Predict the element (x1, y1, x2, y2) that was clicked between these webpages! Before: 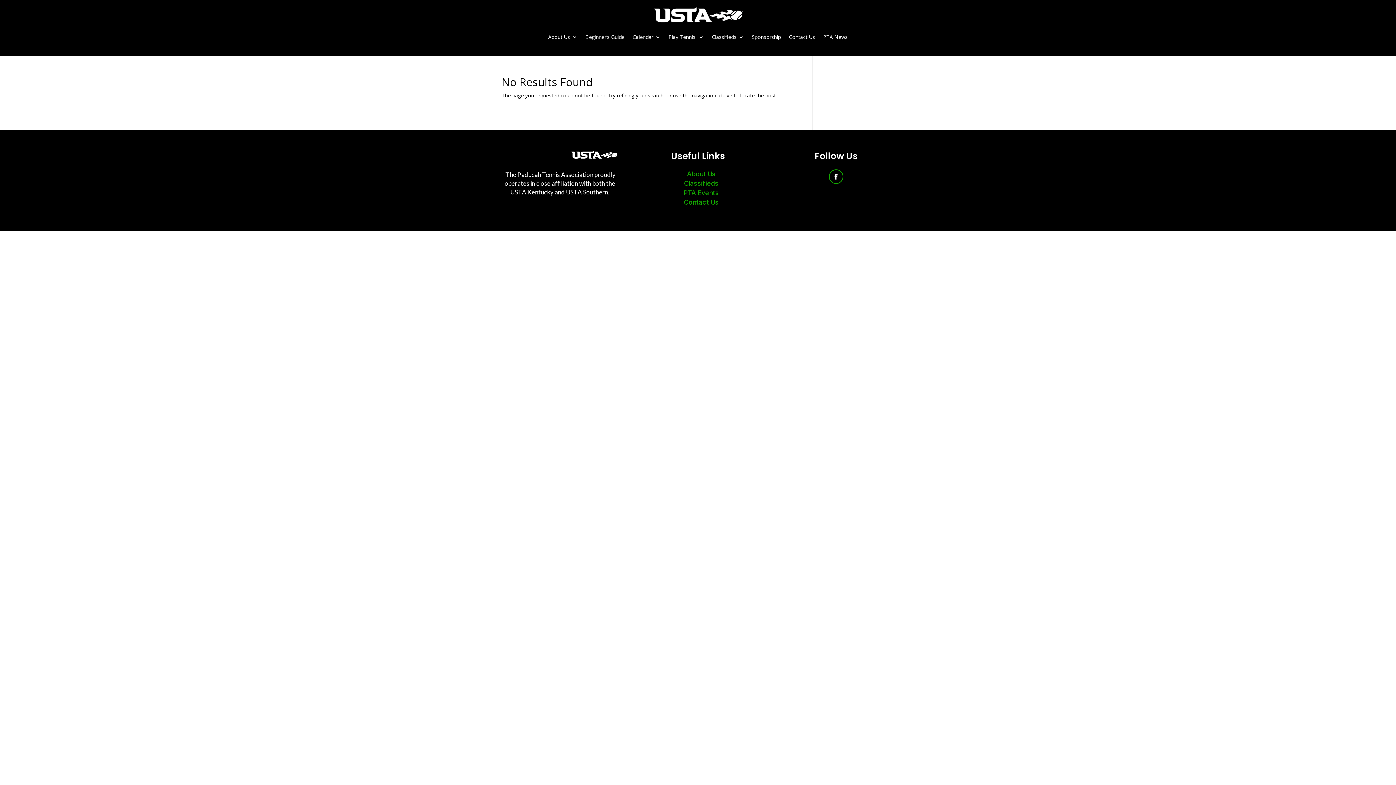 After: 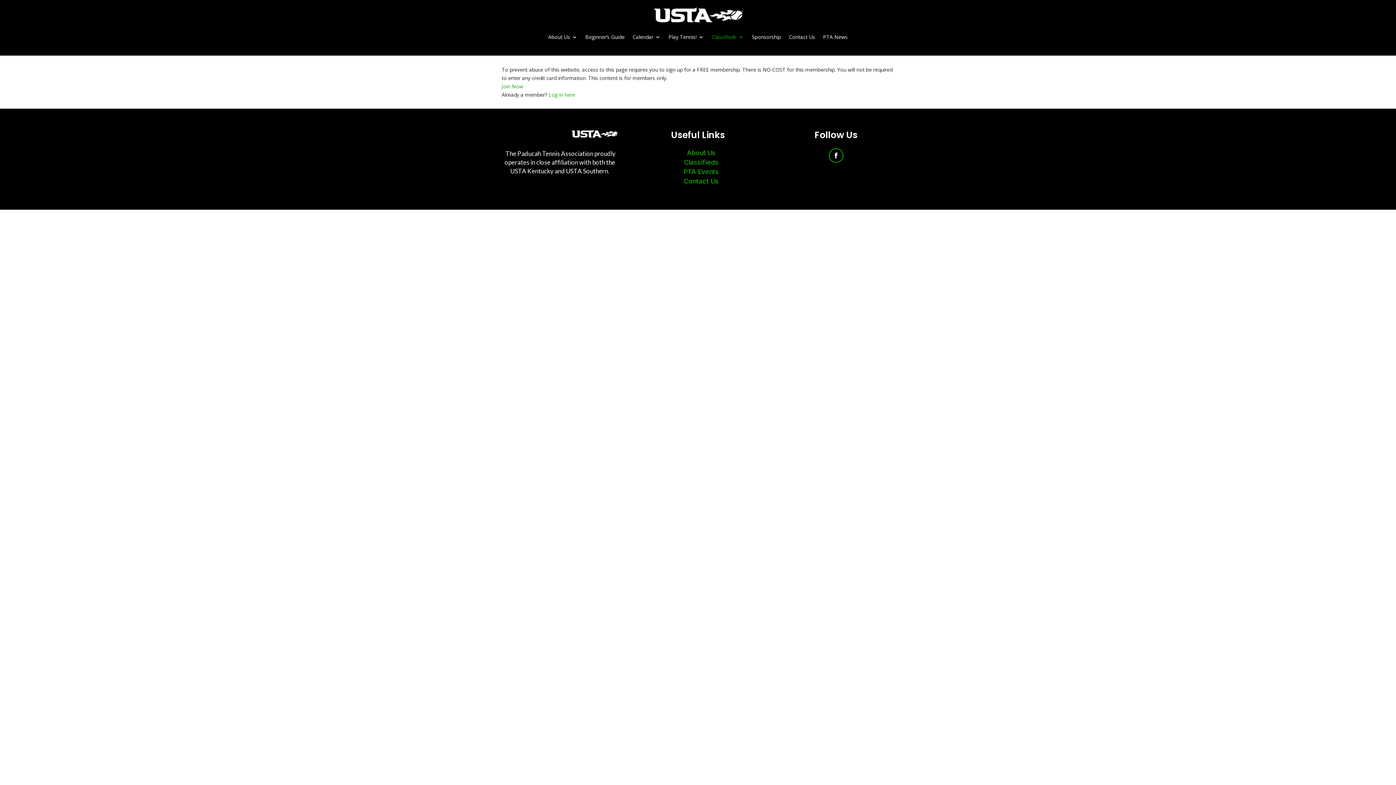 Action: label: Classifieds bbox: (684, 179, 718, 187)